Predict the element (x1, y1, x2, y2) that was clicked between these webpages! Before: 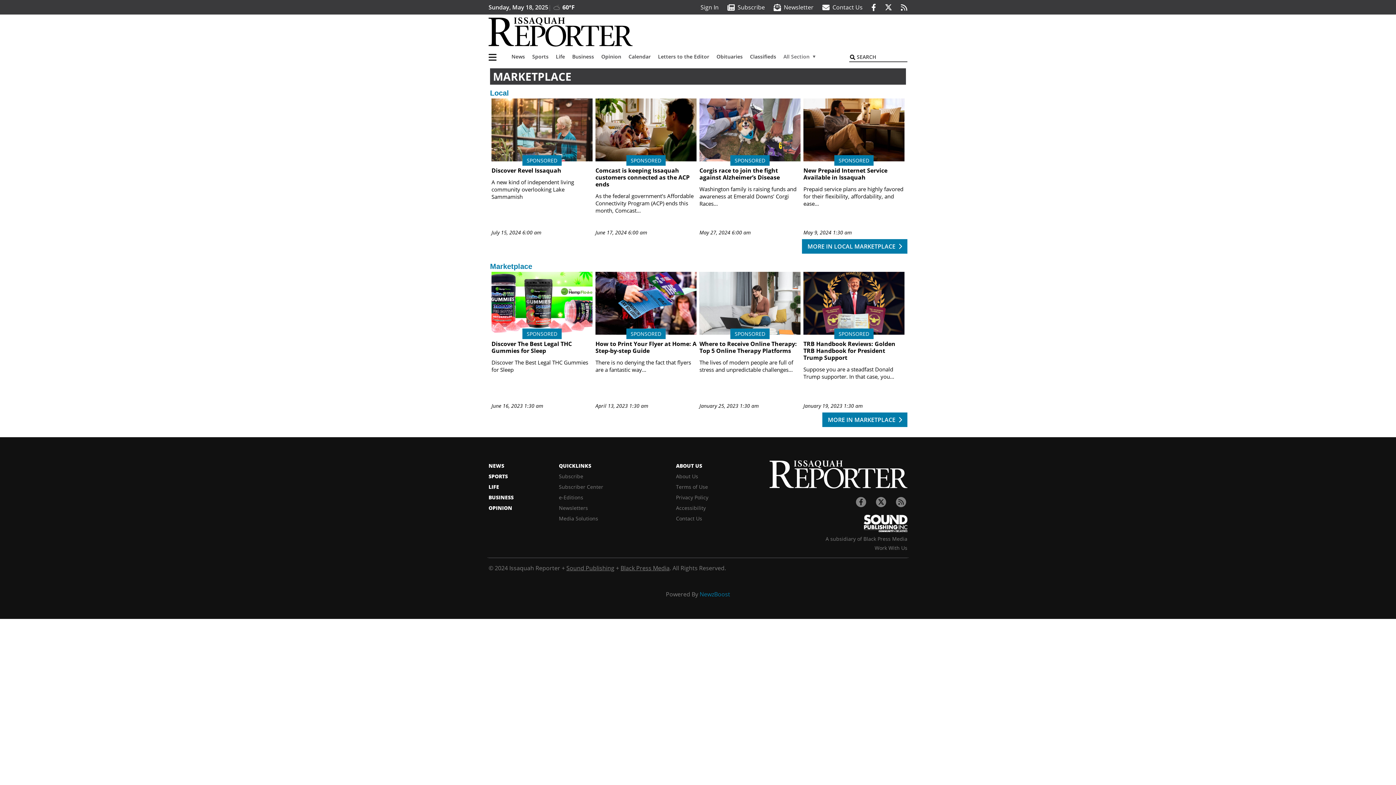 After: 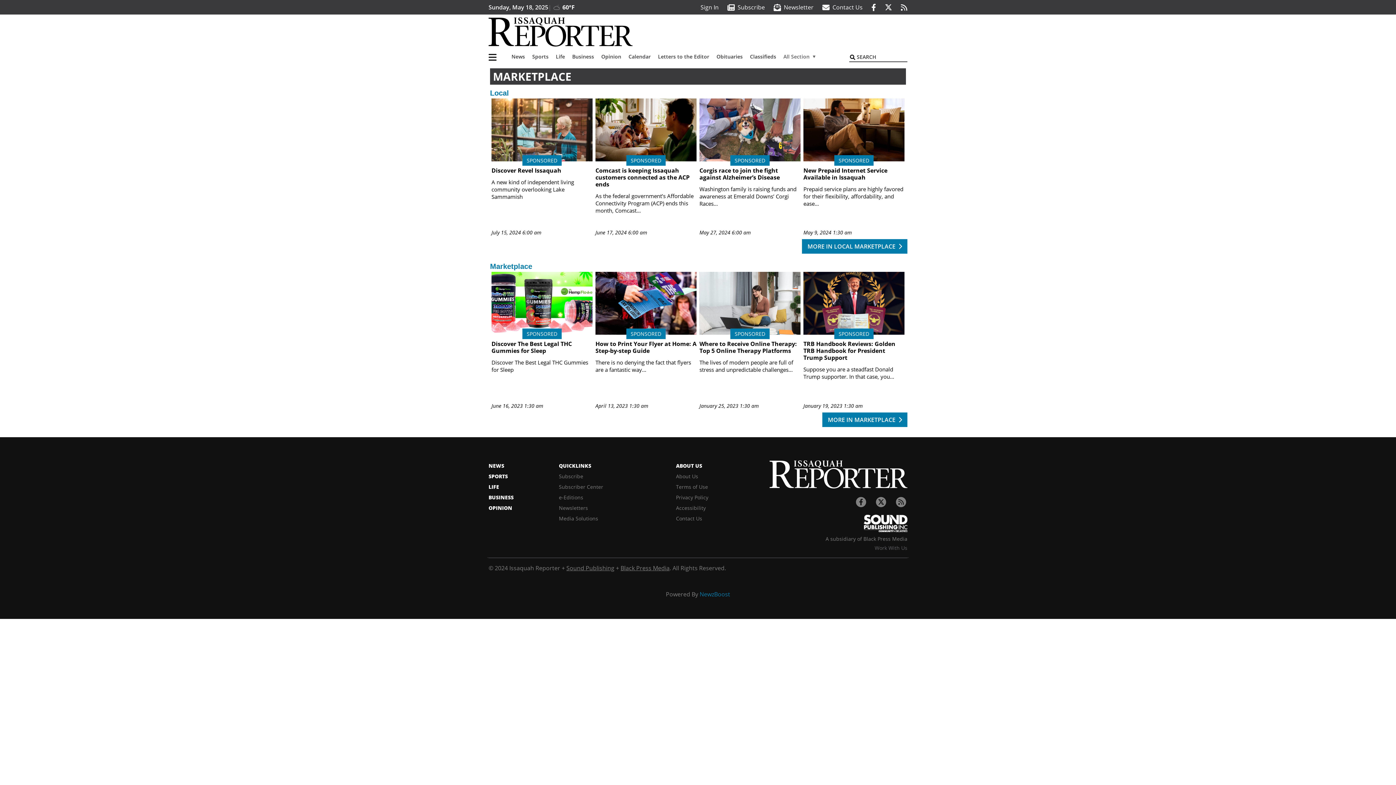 Action: label: Work With Us bbox: (769, 542, 907, 551)